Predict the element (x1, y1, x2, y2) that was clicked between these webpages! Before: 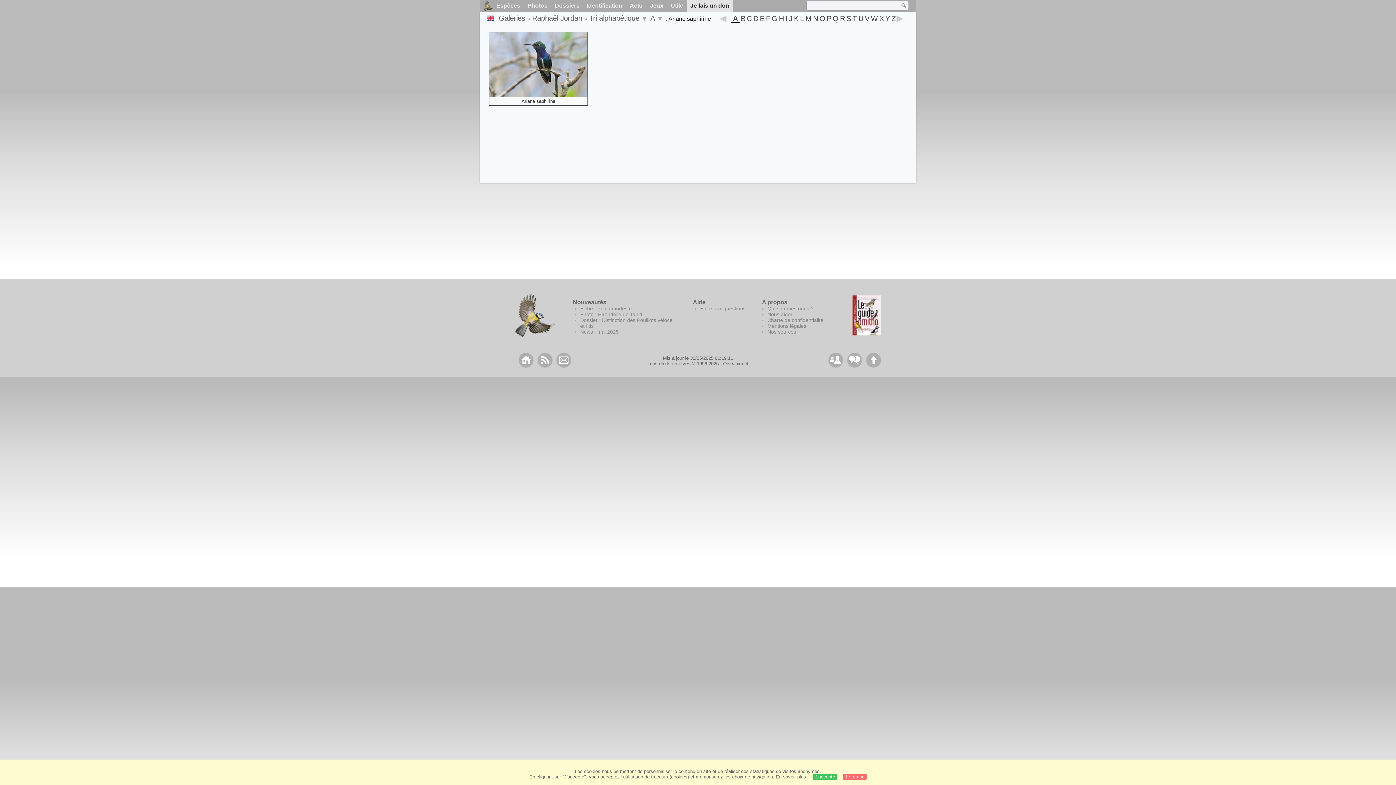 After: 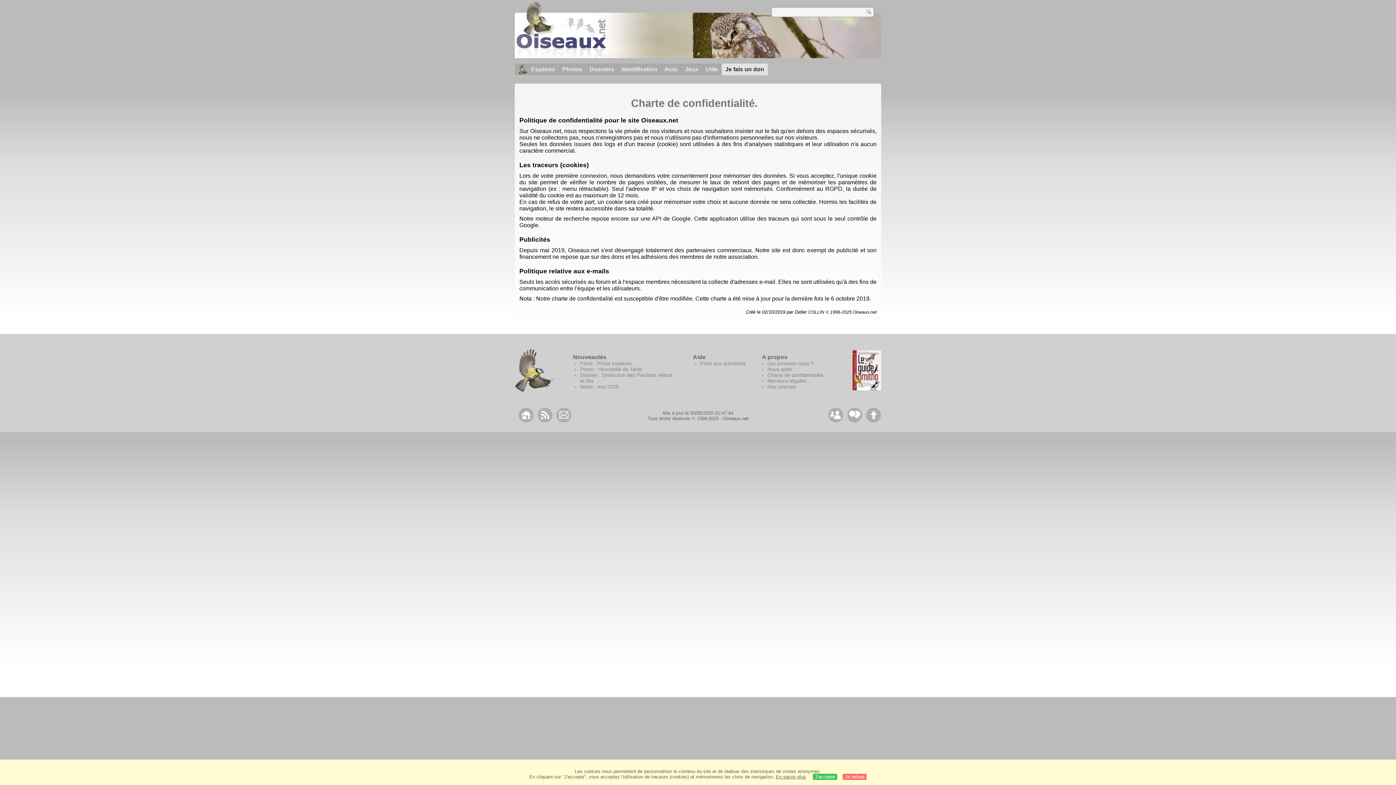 Action: bbox: (776, 774, 806, 780) label: En savoir plus